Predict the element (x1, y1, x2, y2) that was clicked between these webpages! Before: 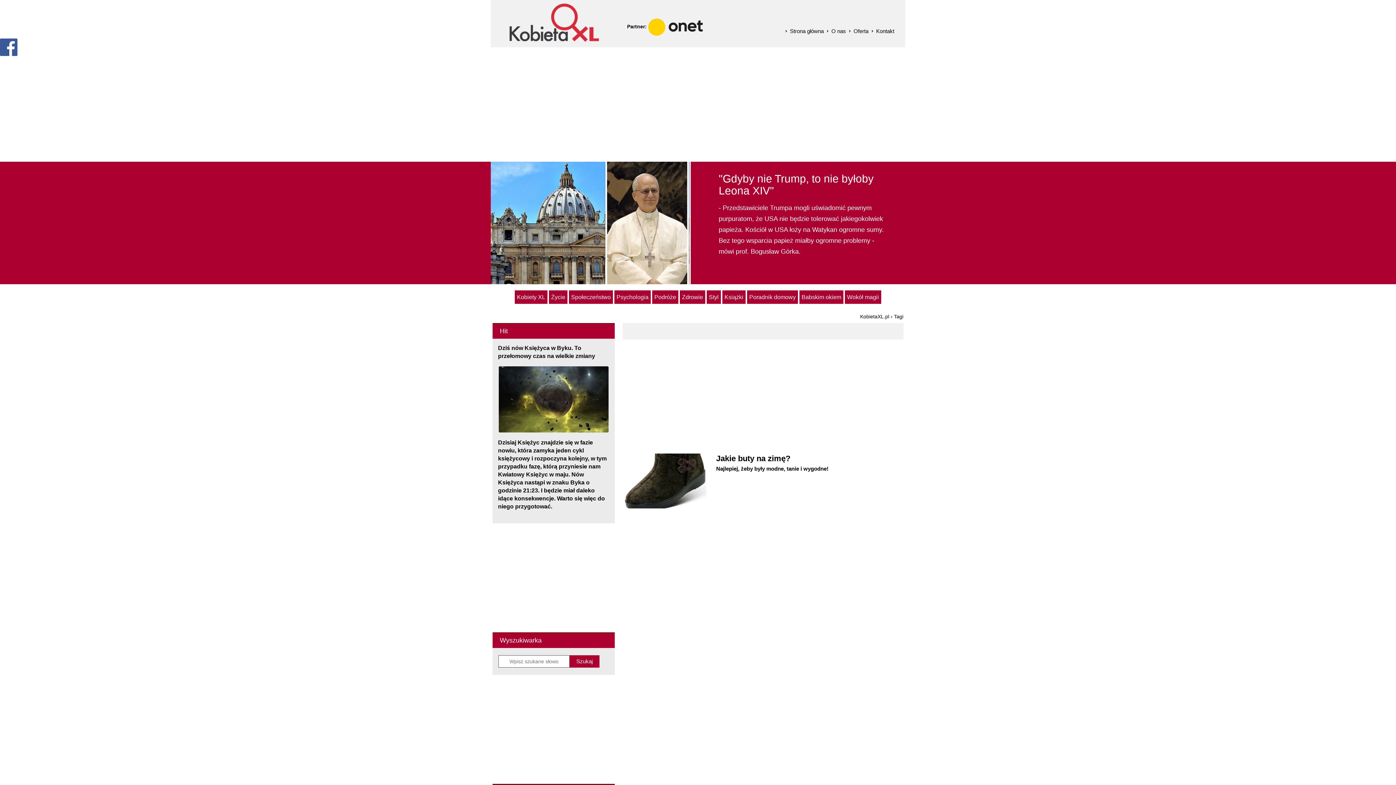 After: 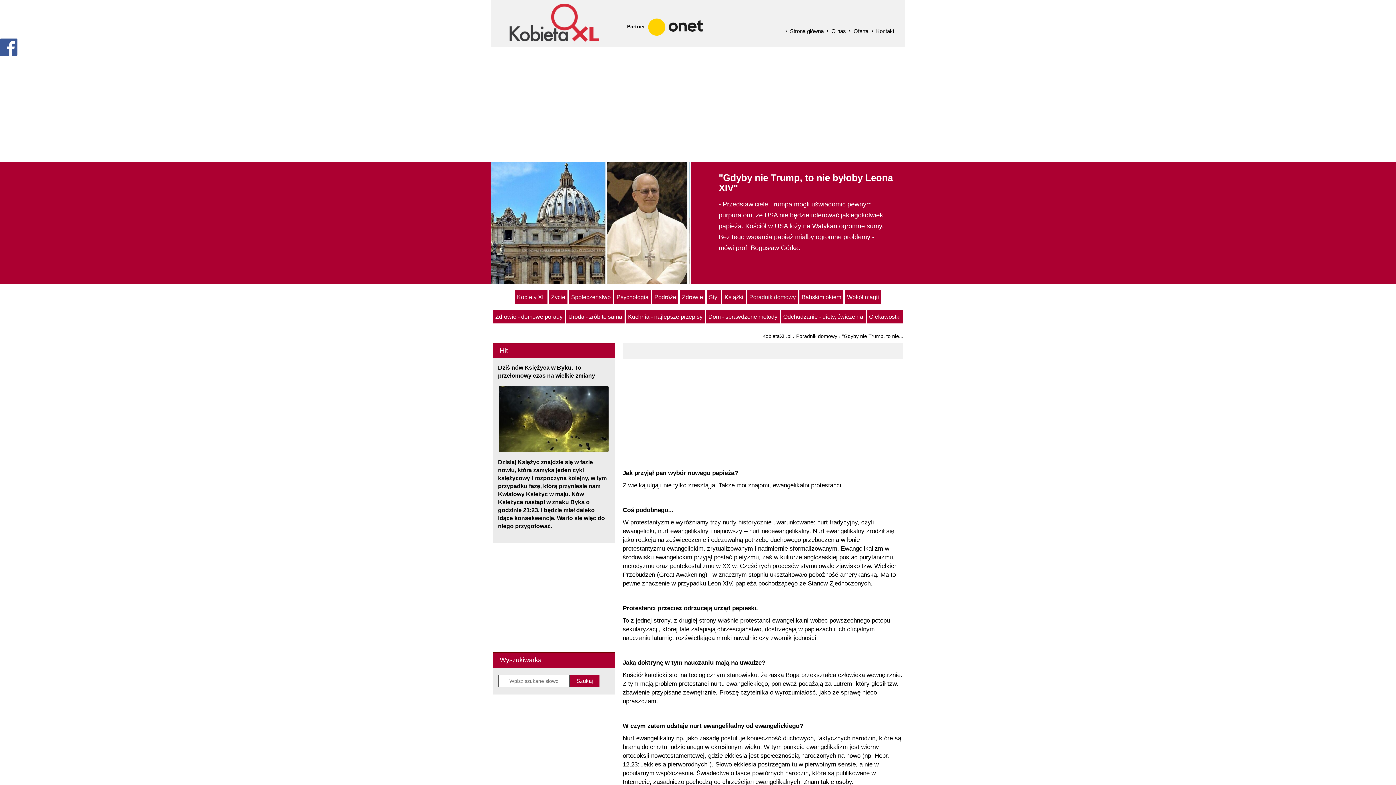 Action: bbox: (718, 165, 905, 200) label: "Gdyby nie Trump, to nie byłoby Leona XIV"